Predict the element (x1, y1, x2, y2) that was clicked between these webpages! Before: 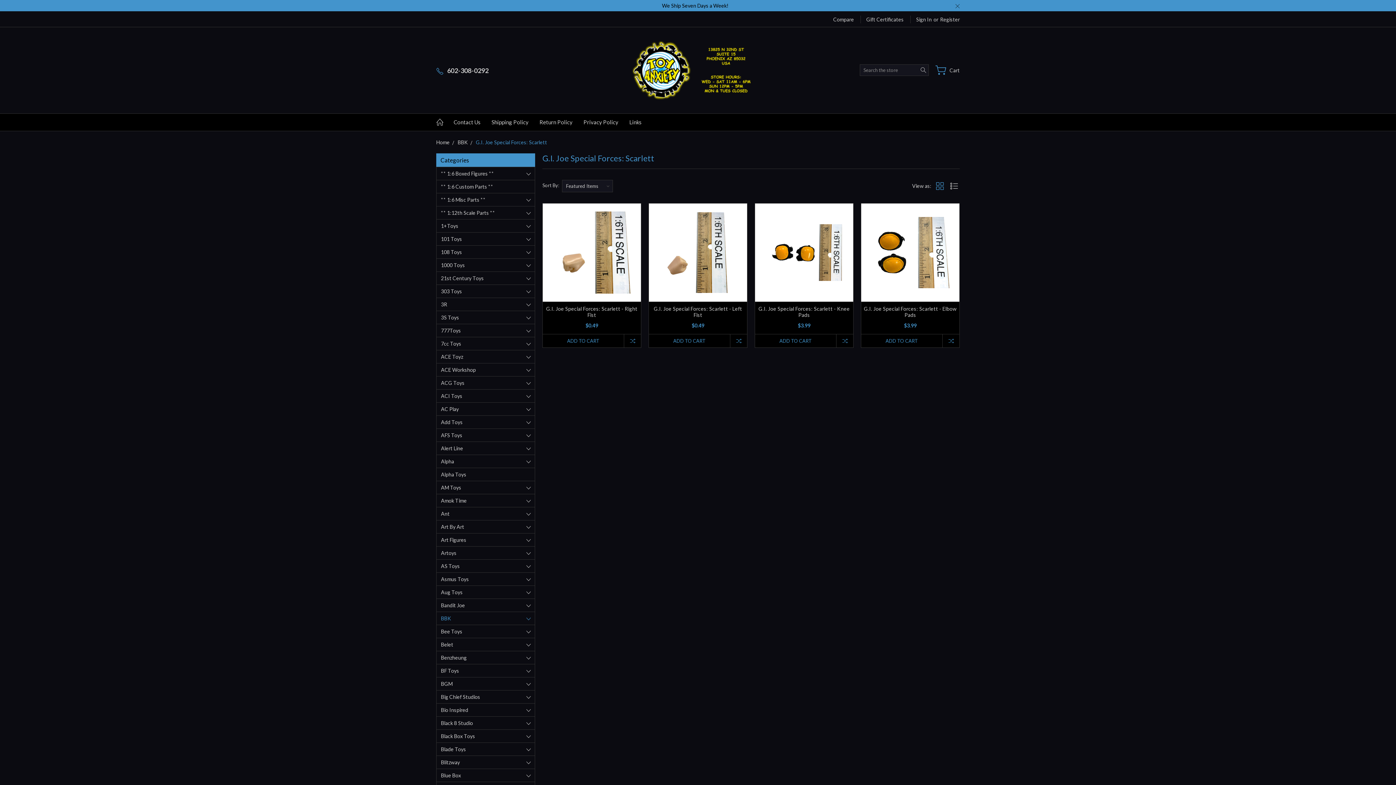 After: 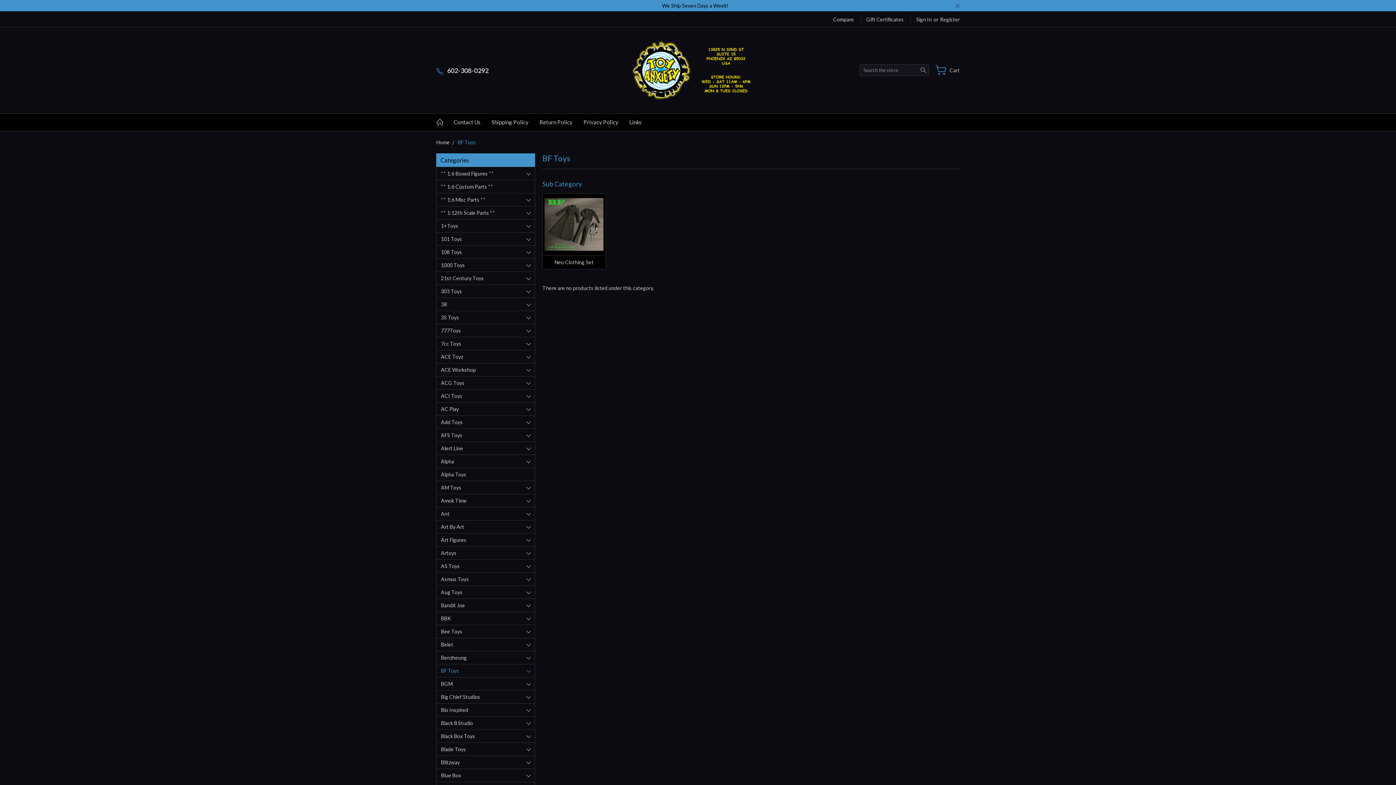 Action: label: BF Toys bbox: (436, 664, 534, 677)